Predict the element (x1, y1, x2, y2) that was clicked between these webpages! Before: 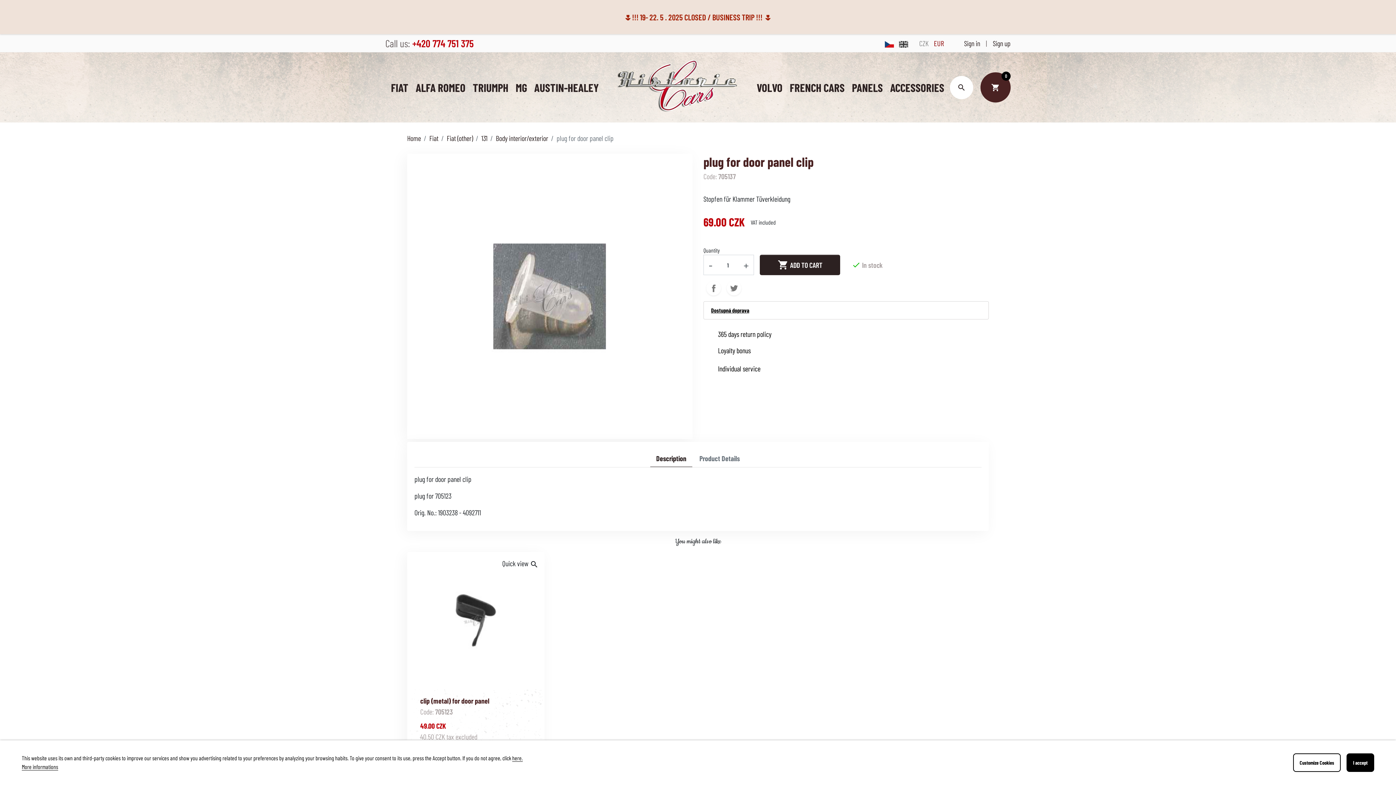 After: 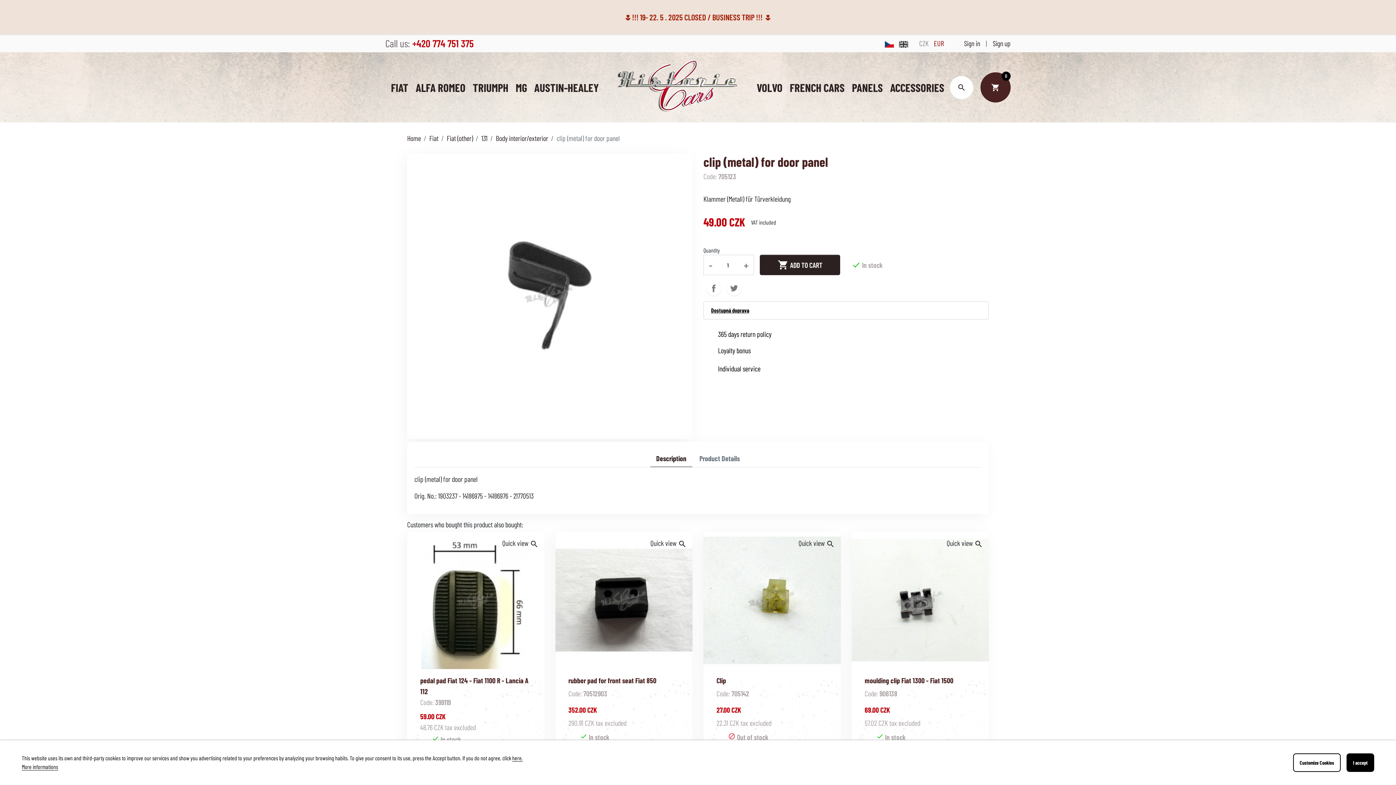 Action: bbox: (407, 552, 544, 689)